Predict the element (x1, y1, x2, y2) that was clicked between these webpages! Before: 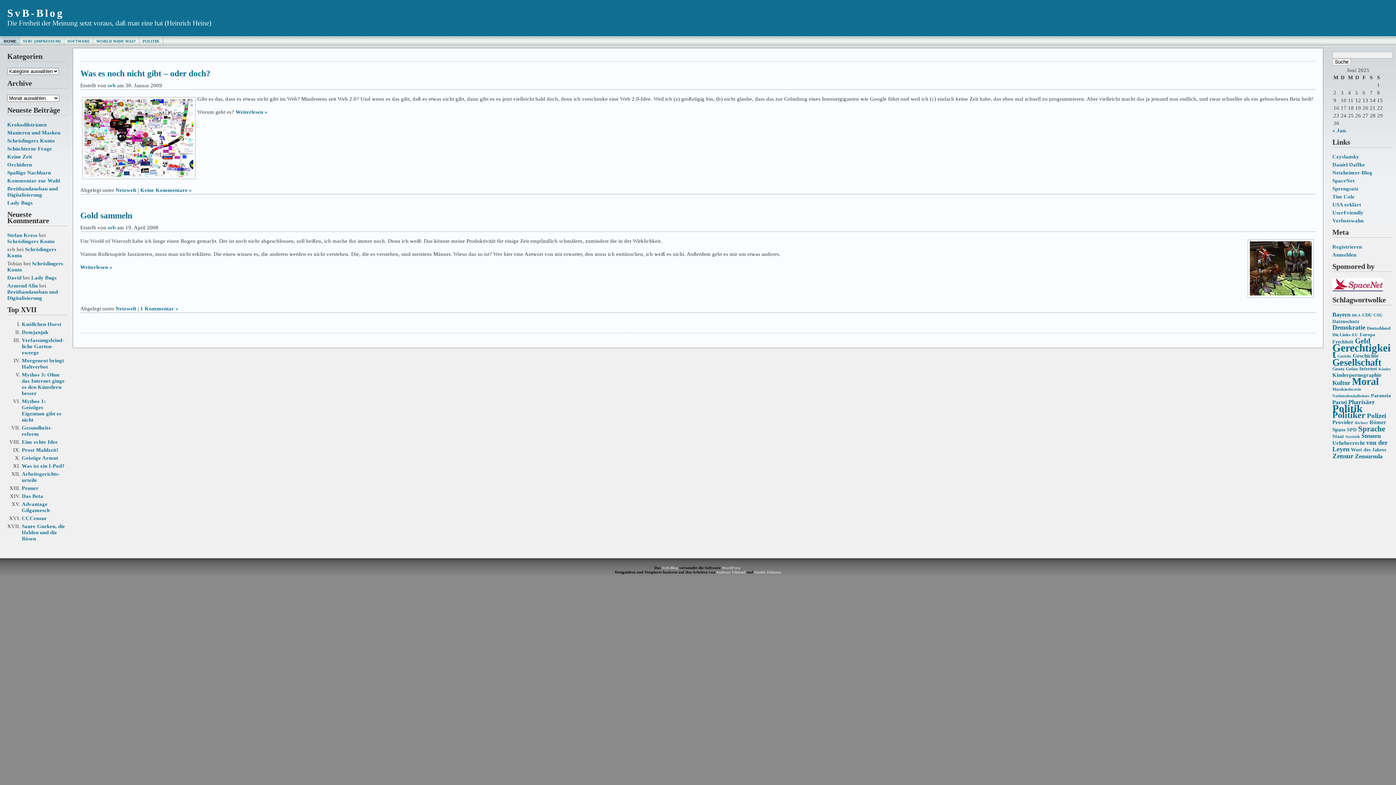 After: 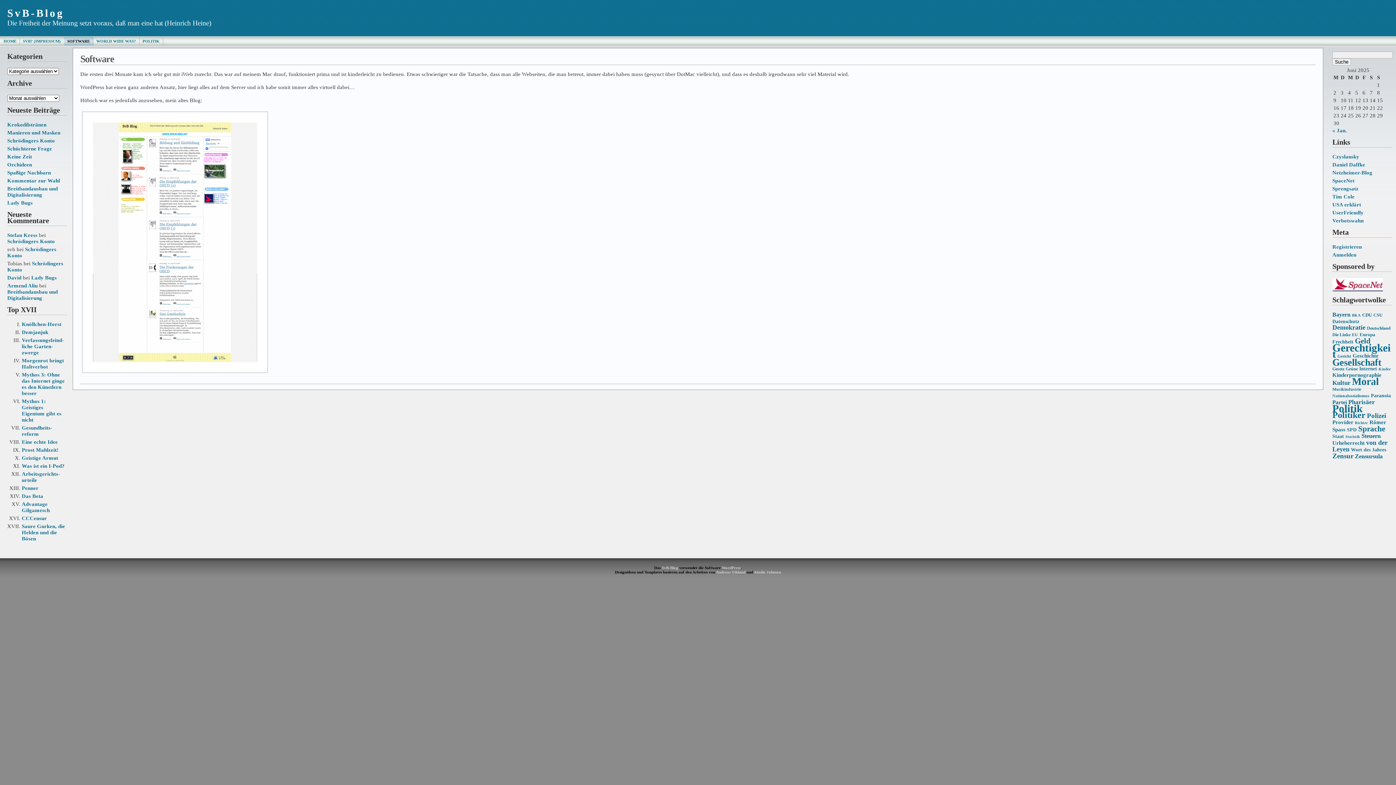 Action: label: SOFTWARE bbox: (64, 36, 93, 45)